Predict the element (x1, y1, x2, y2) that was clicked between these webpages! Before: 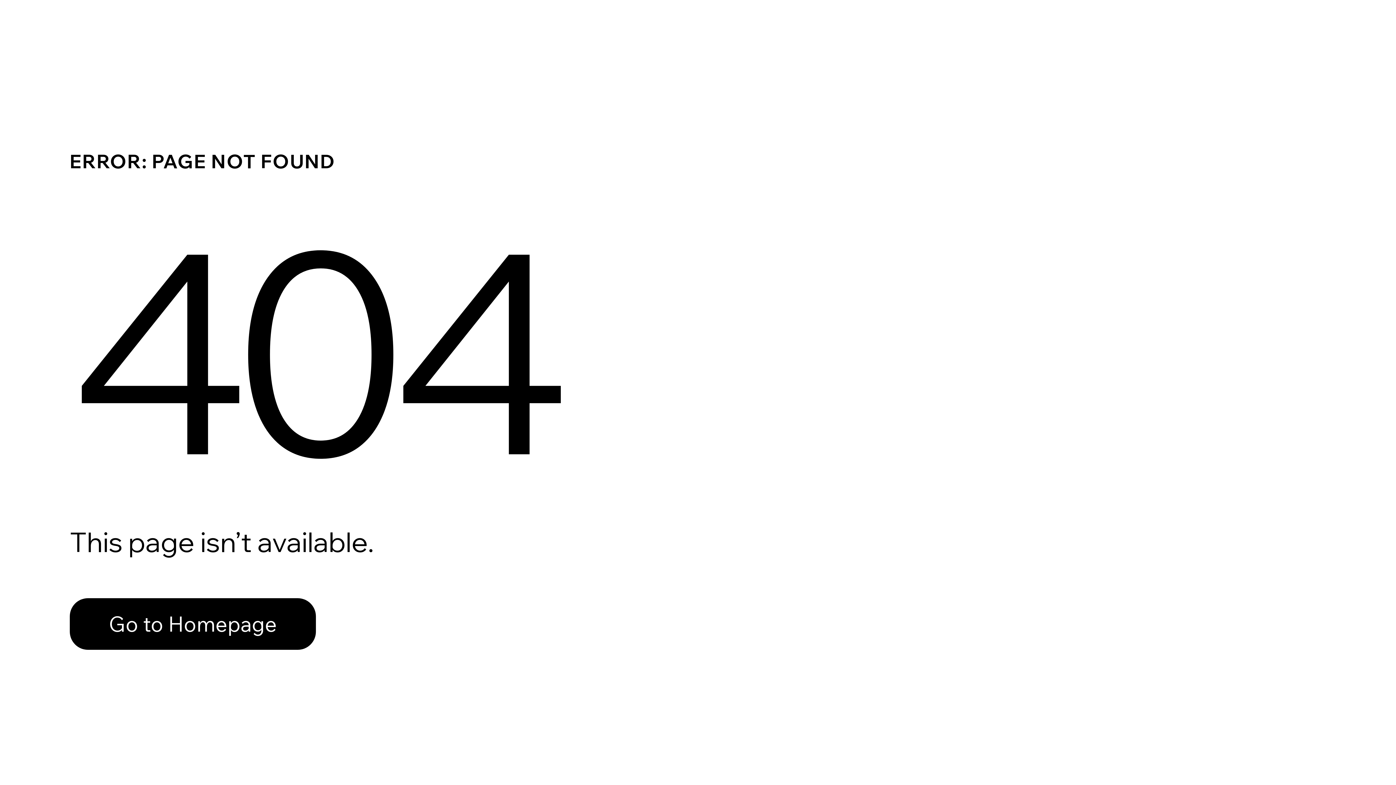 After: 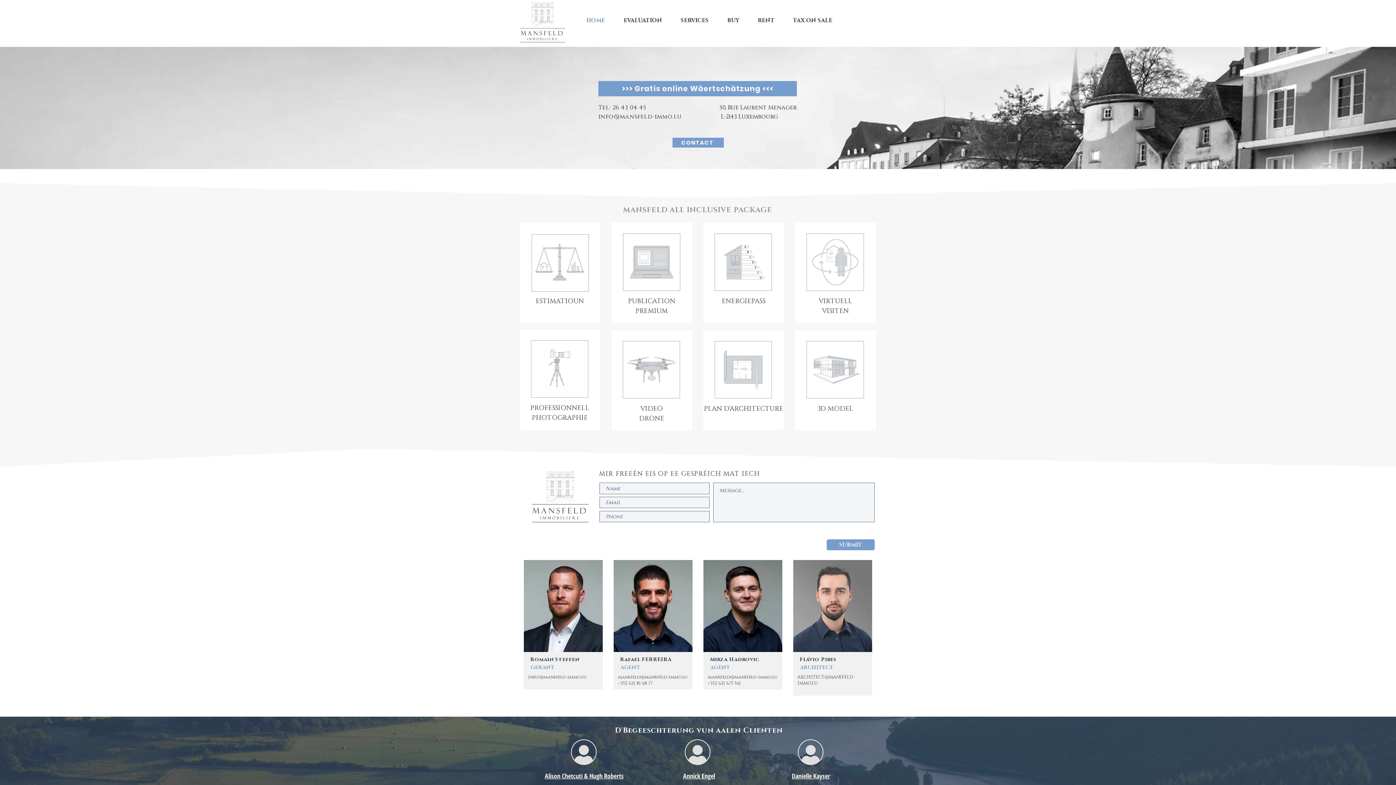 Action: label: Go to Homepage bbox: (69, 598, 316, 650)